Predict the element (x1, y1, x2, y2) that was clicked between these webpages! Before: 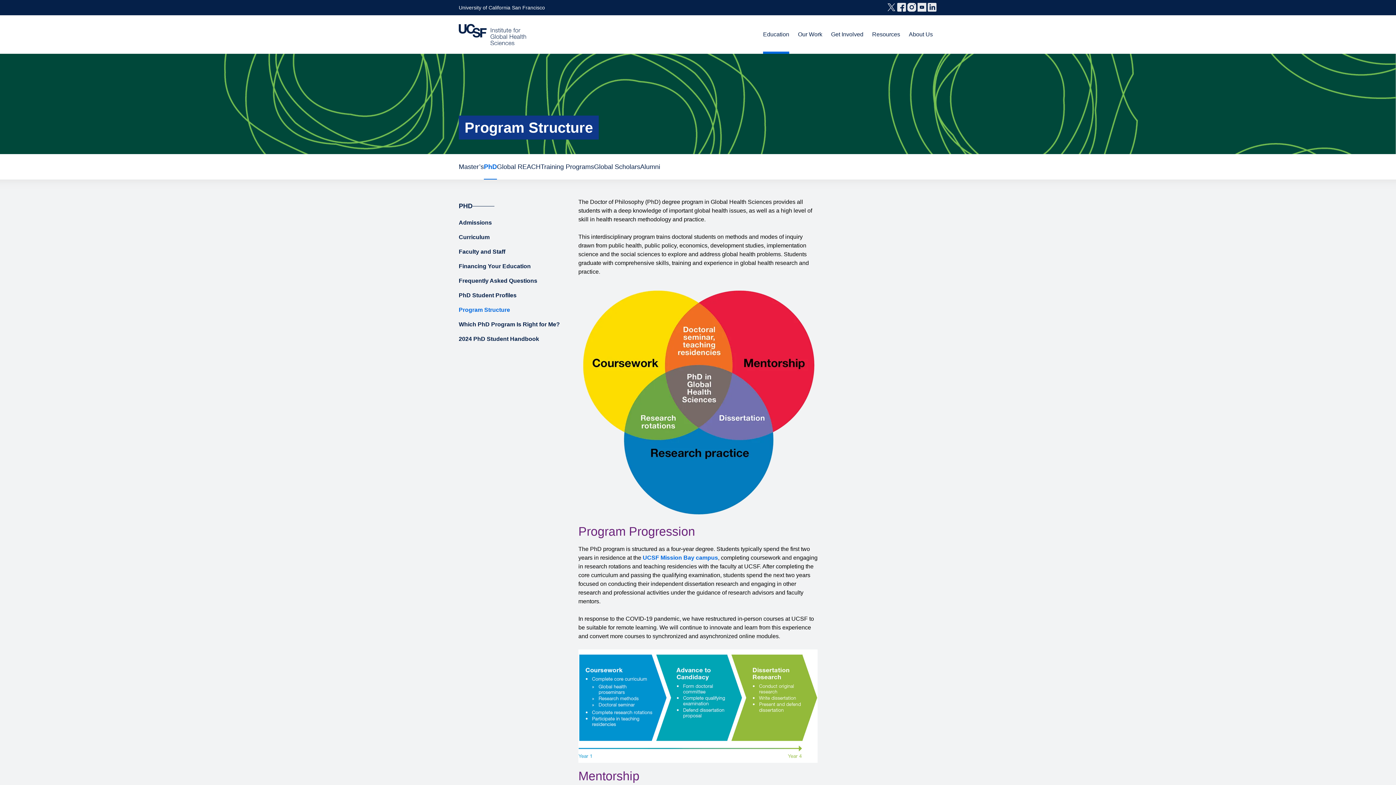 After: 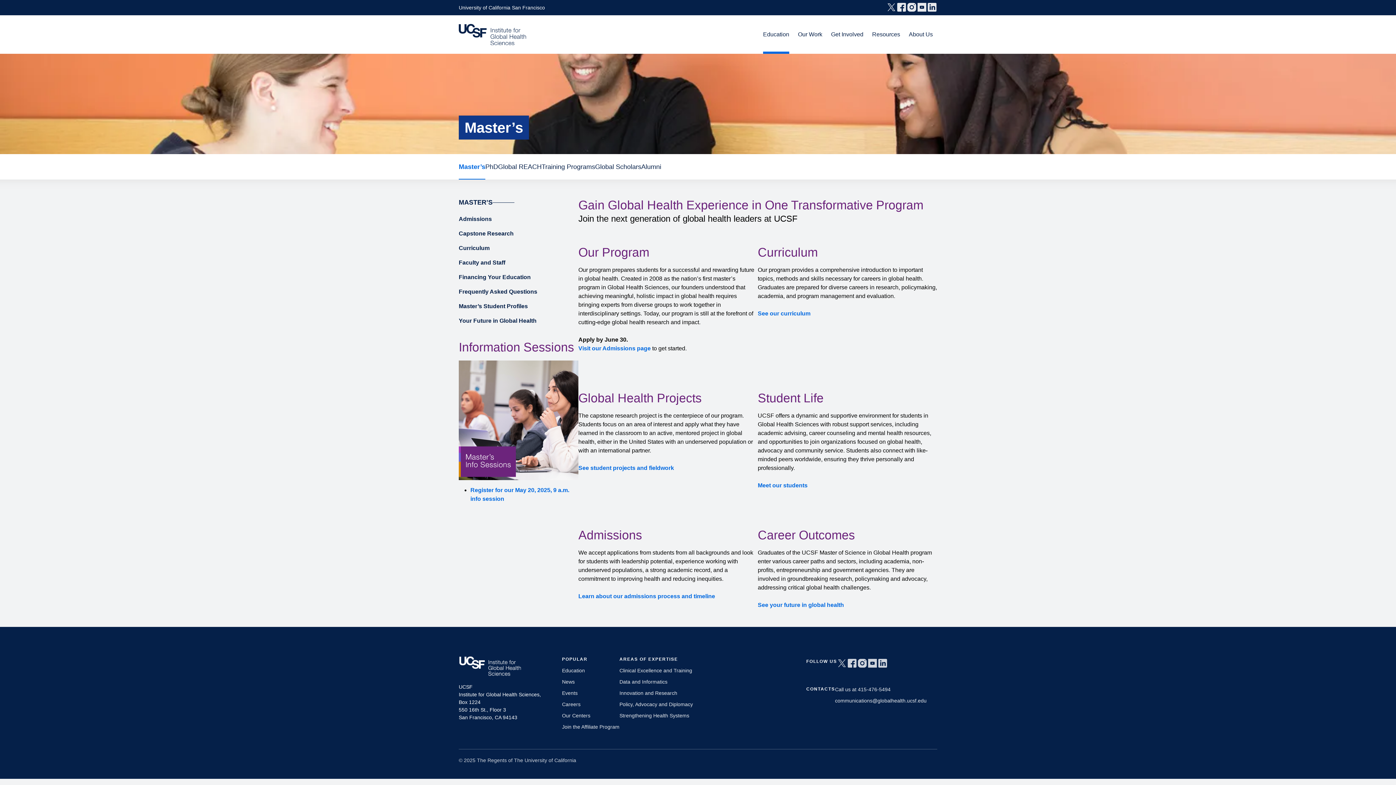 Action: label: Master’s bbox: (458, 154, 484, 178)